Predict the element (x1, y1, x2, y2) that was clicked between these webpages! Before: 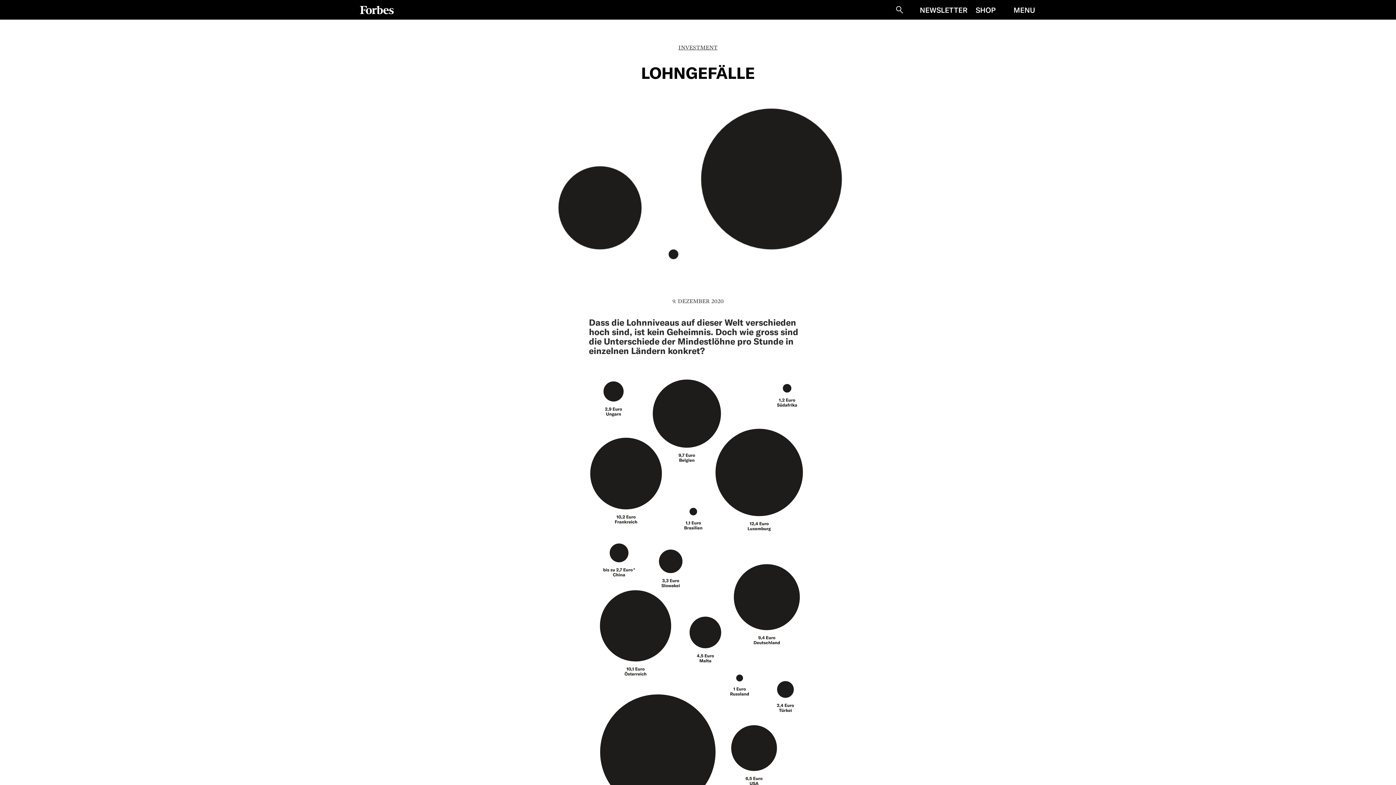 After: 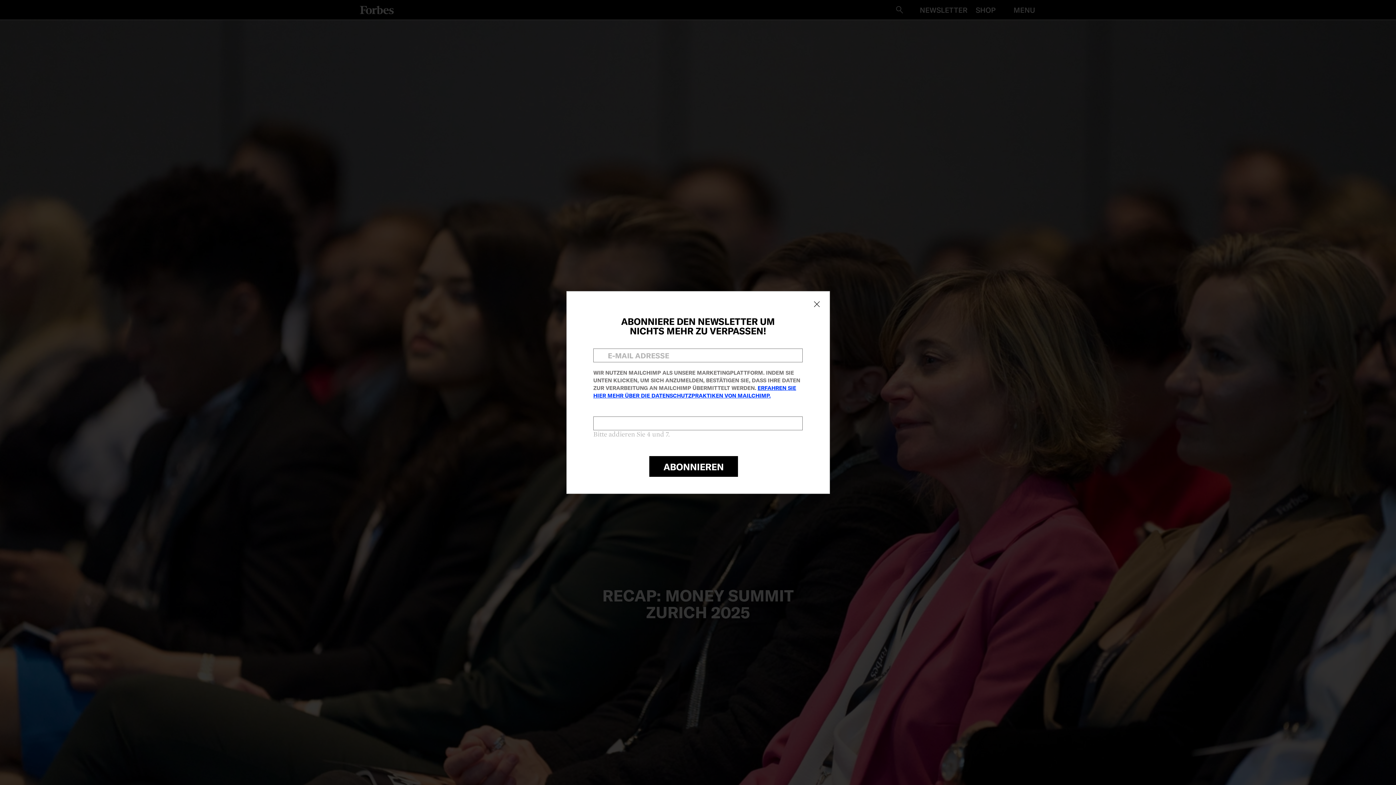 Action: bbox: (360, 5, 393, 14)